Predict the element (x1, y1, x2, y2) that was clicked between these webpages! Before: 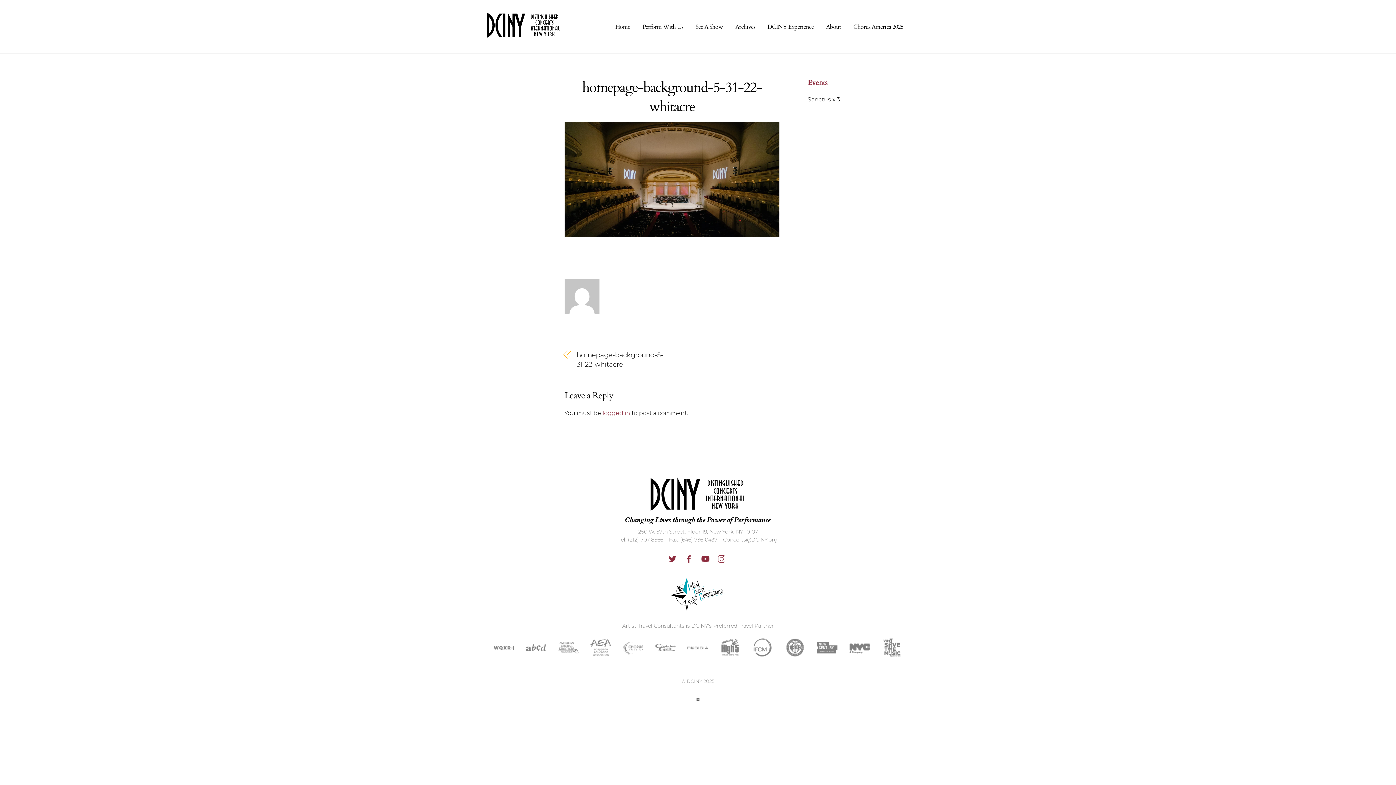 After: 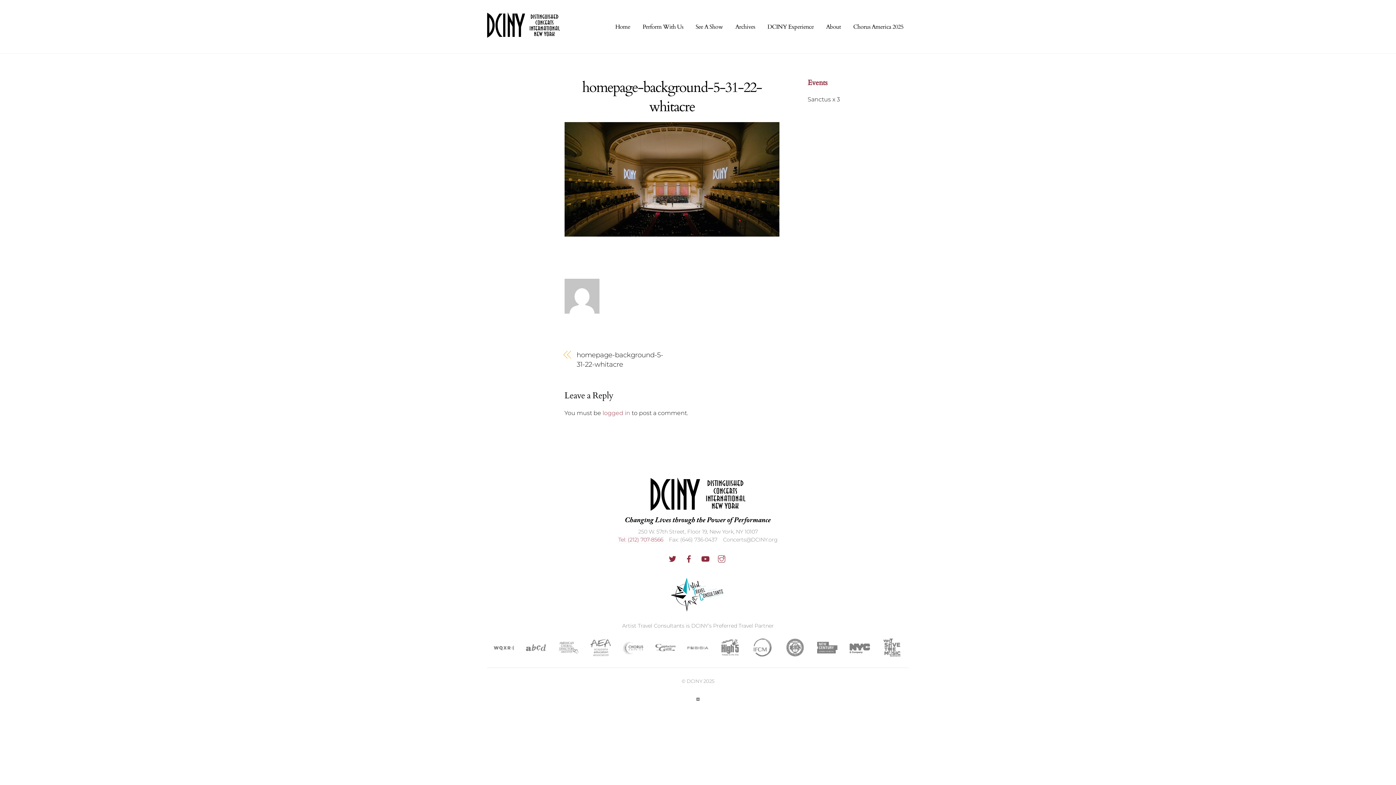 Action: label: Tel: (212) 707-8566 bbox: (618, 536, 663, 543)